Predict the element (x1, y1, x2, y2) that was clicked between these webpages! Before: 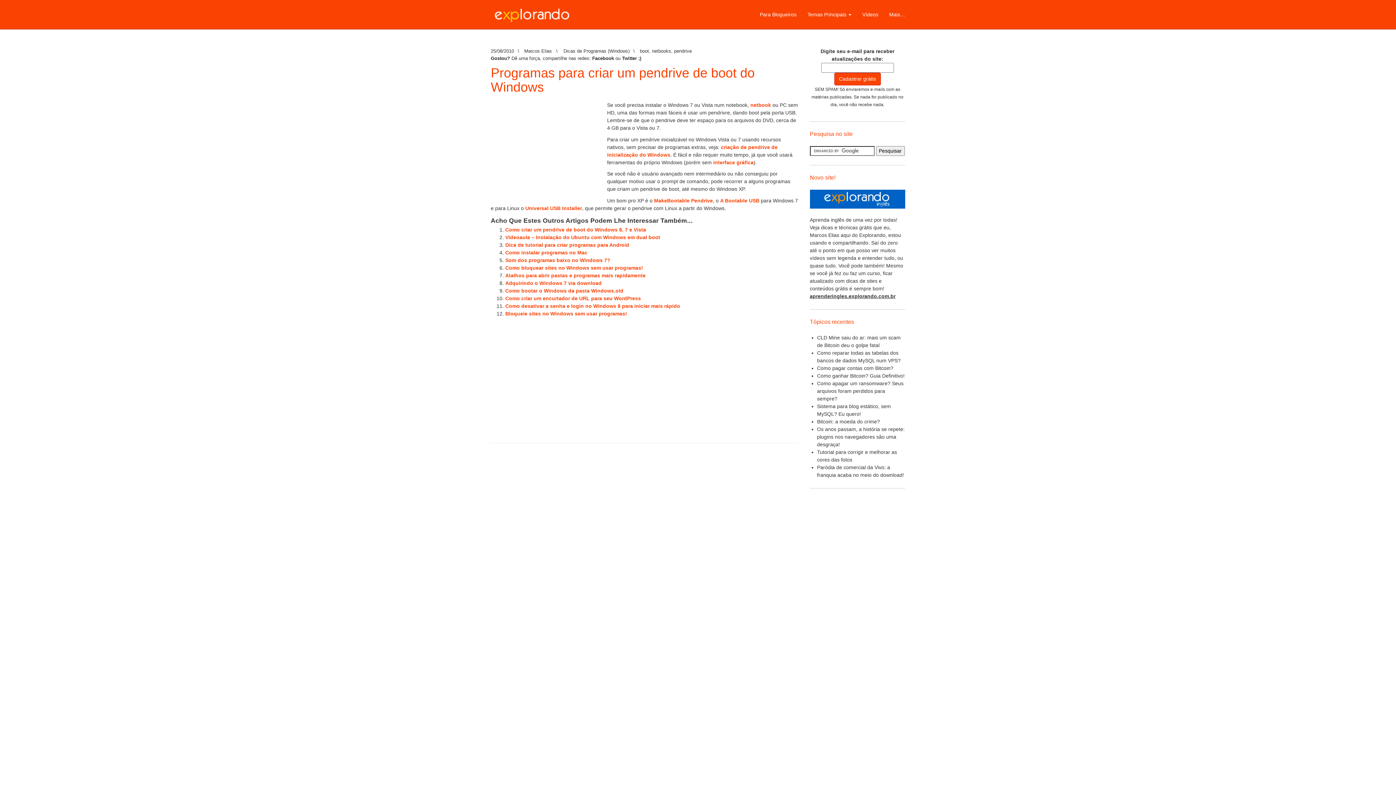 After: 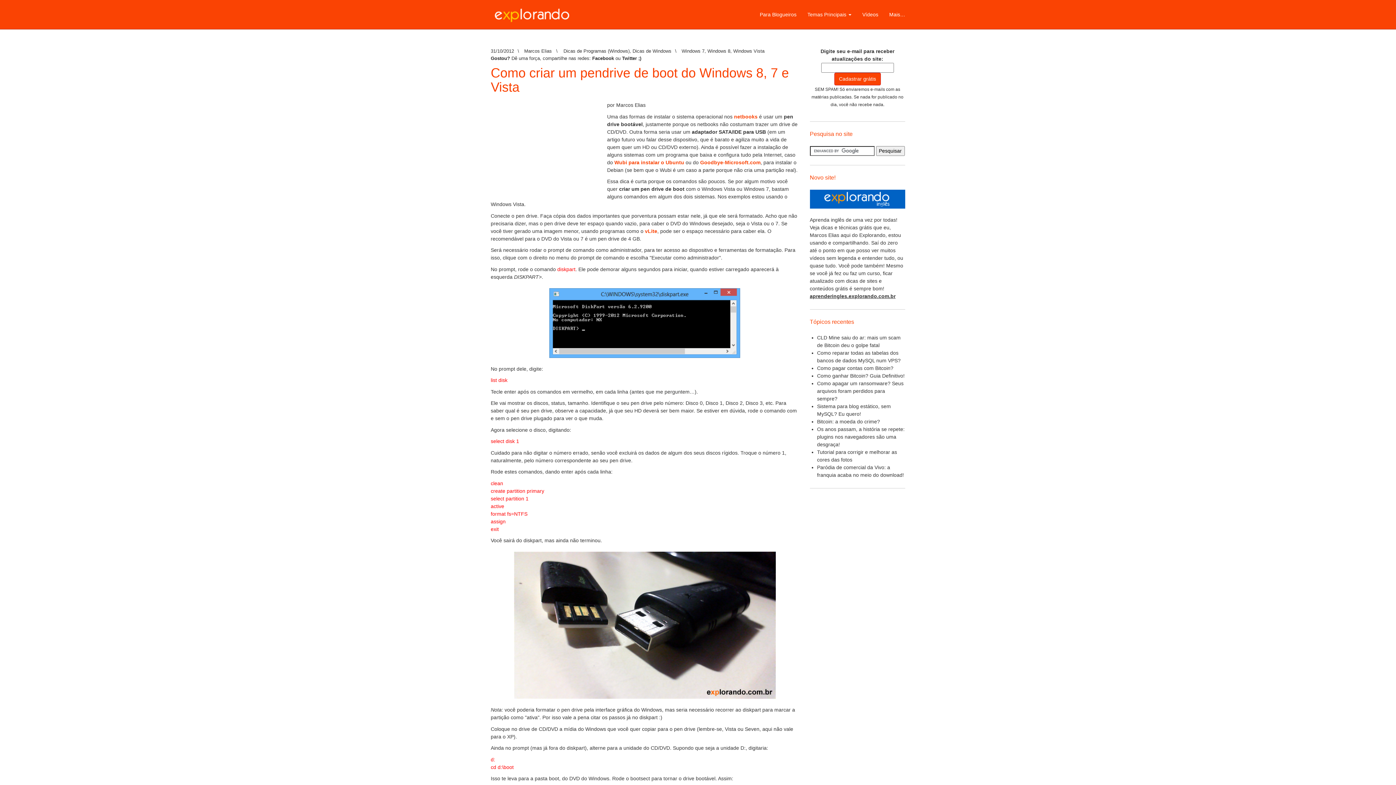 Action: label: Como criar um pendrive de boot do Windows 8, 7 e Vista bbox: (505, 226, 646, 232)